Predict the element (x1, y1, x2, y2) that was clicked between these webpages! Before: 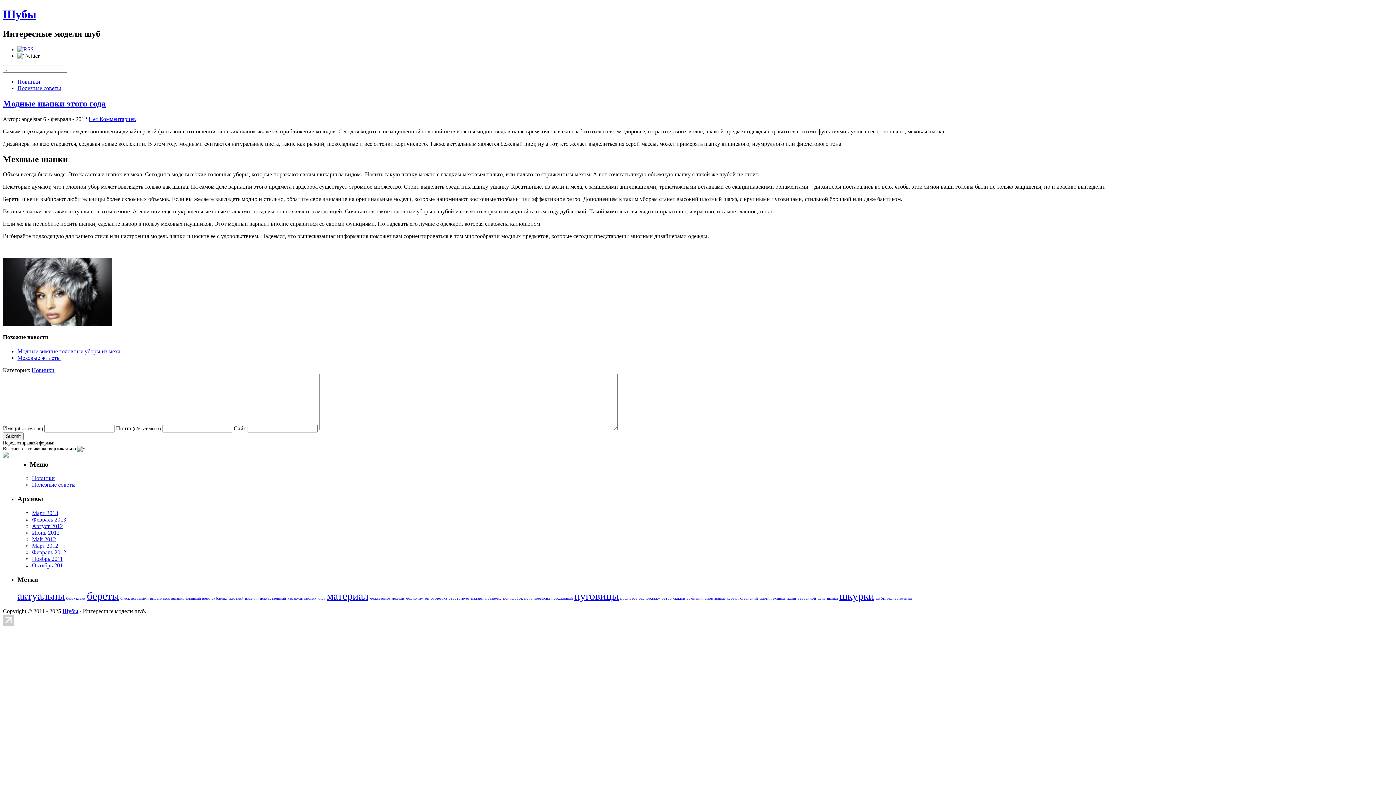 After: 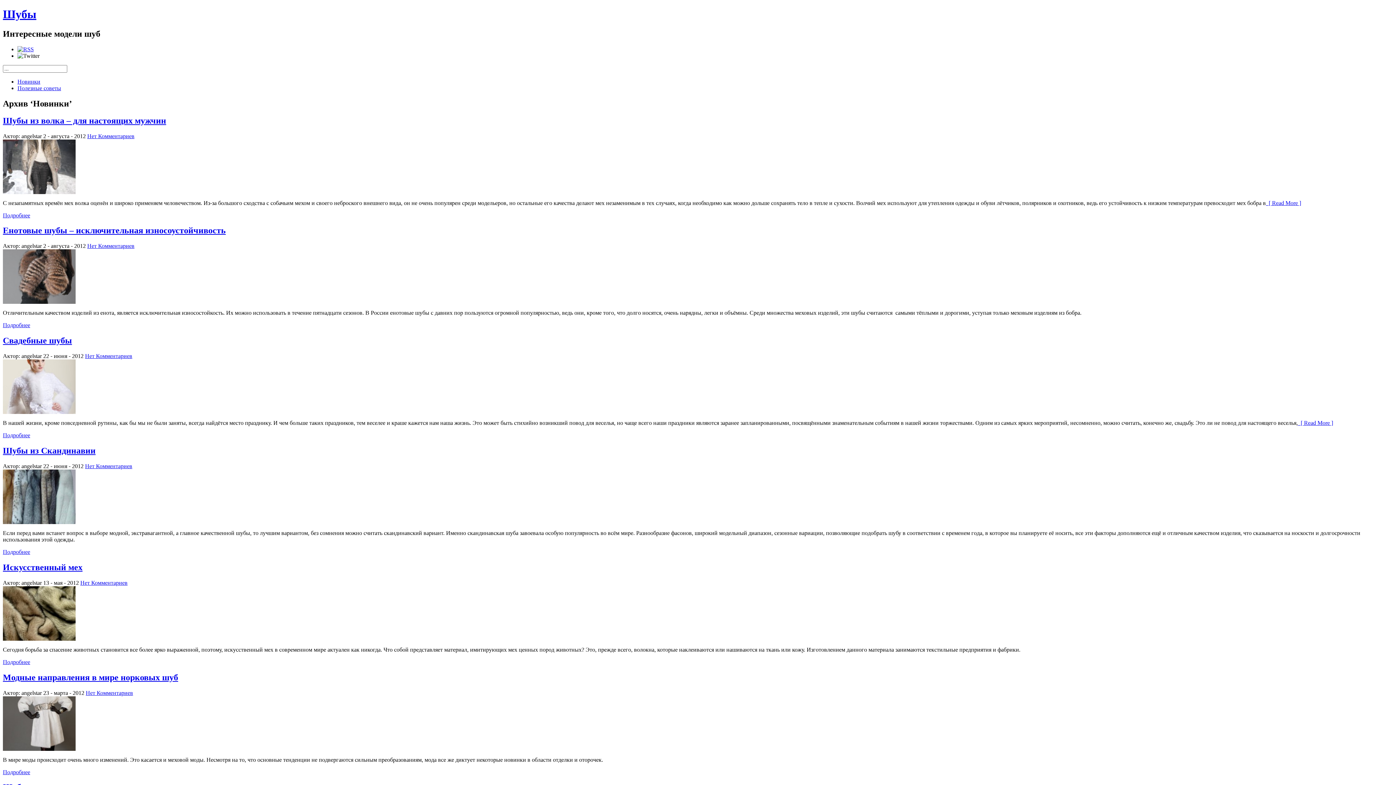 Action: label: Новинки bbox: (32, 475, 54, 481)